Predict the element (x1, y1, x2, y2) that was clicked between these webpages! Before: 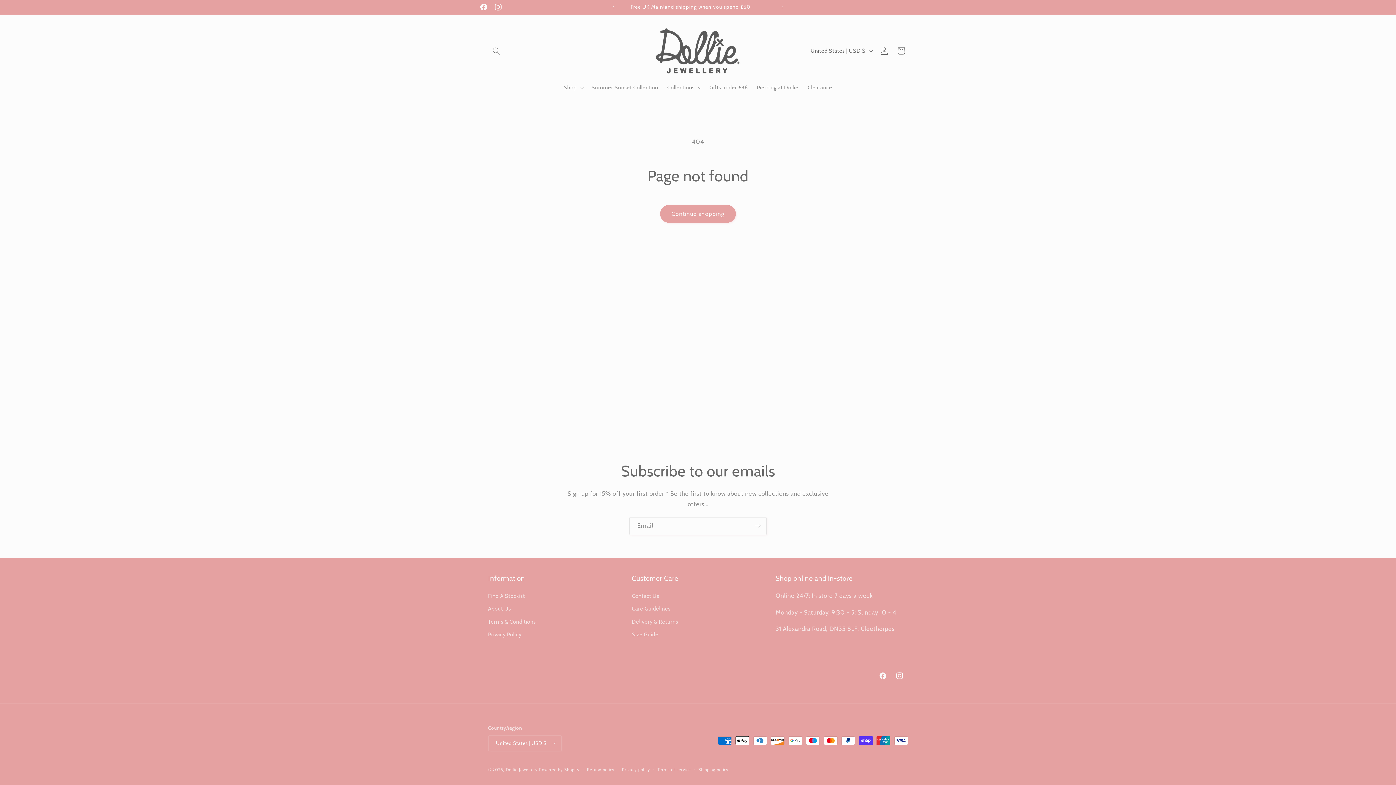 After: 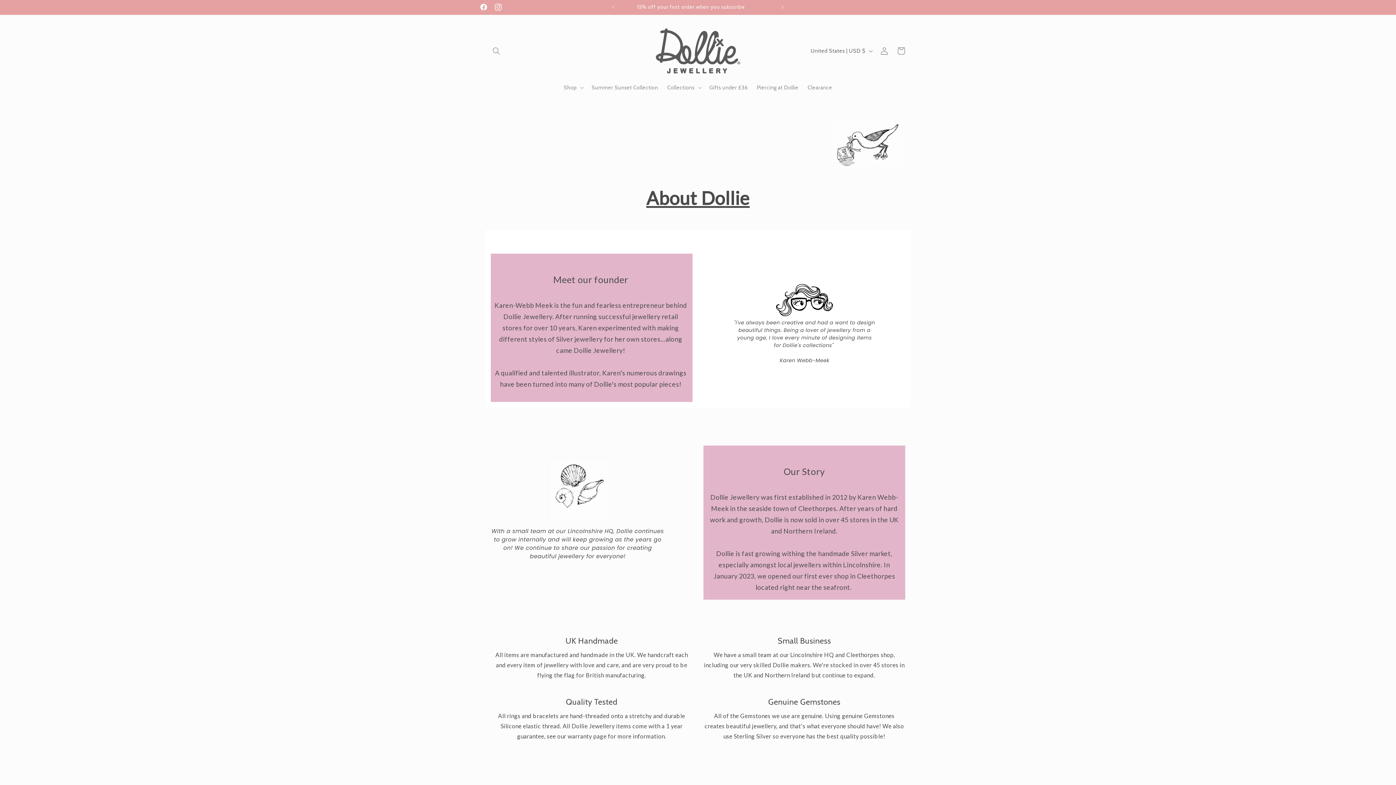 Action: label: About Us bbox: (488, 602, 511, 615)